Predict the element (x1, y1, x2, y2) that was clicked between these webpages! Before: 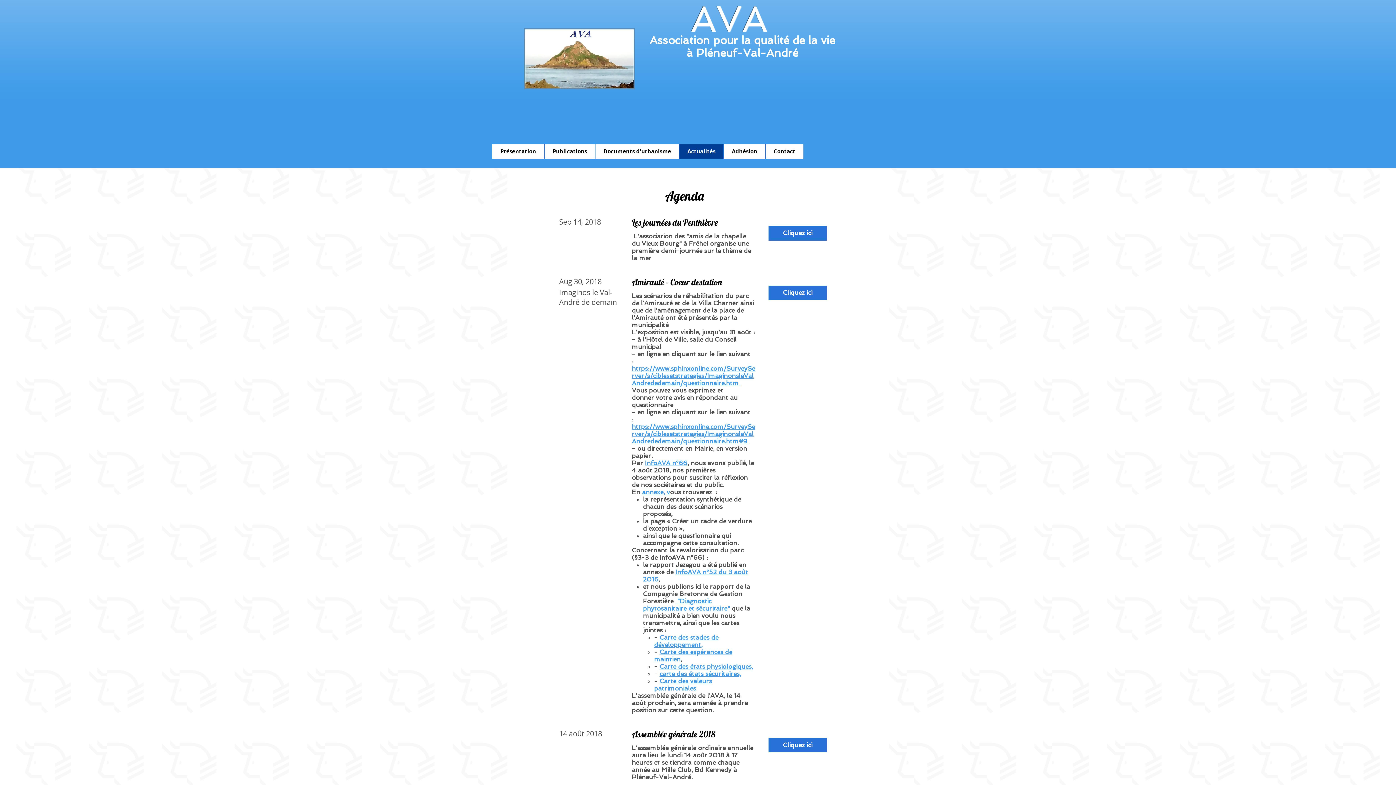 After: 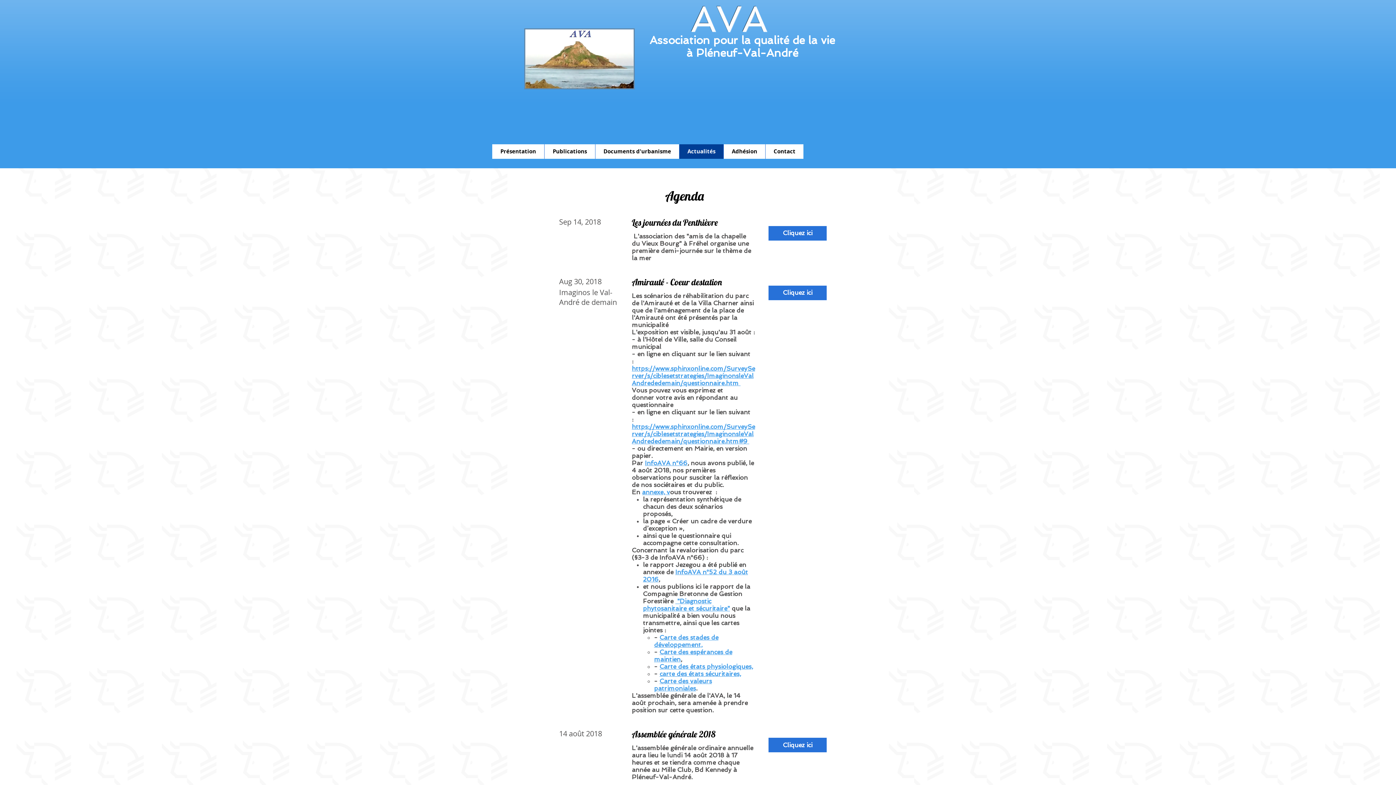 Action: label: annexe, v bbox: (642, 488, 670, 496)